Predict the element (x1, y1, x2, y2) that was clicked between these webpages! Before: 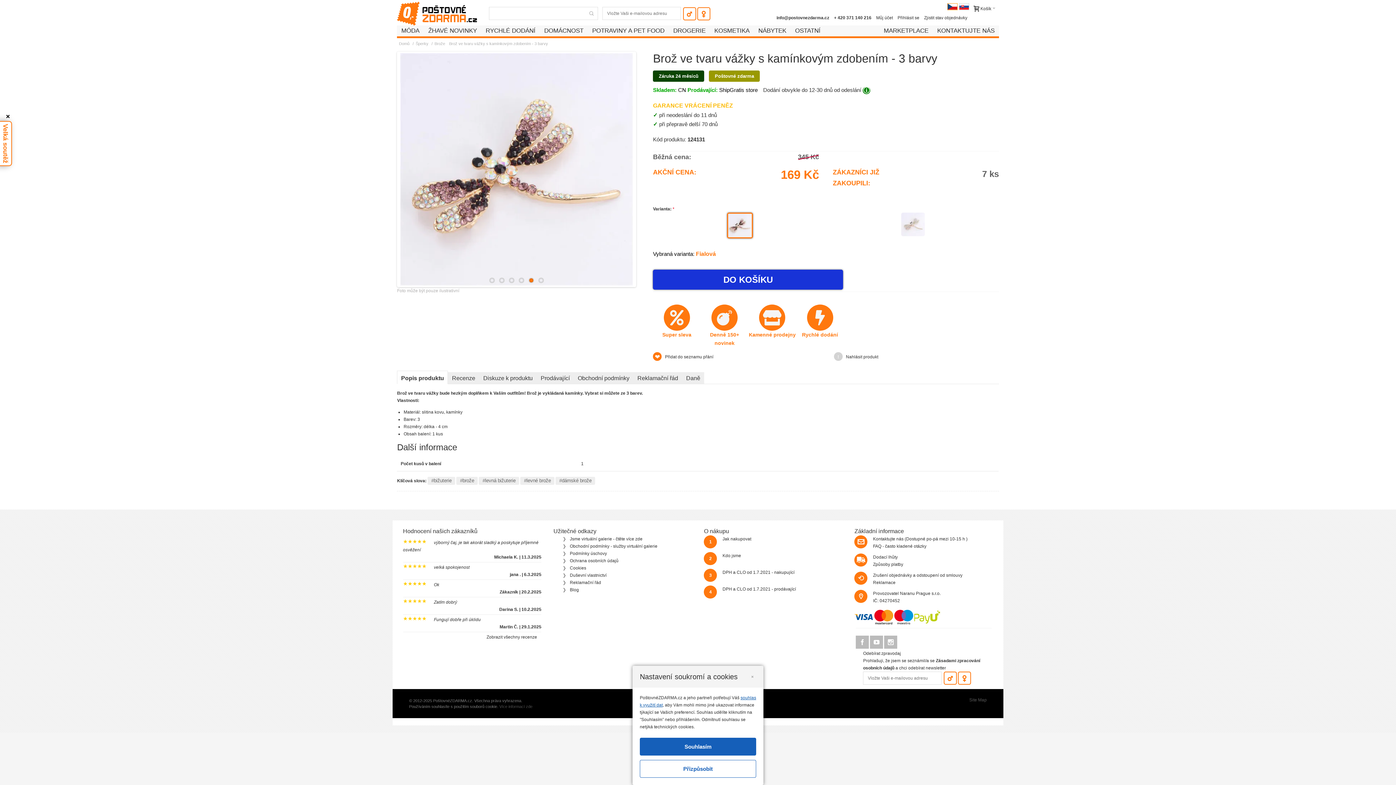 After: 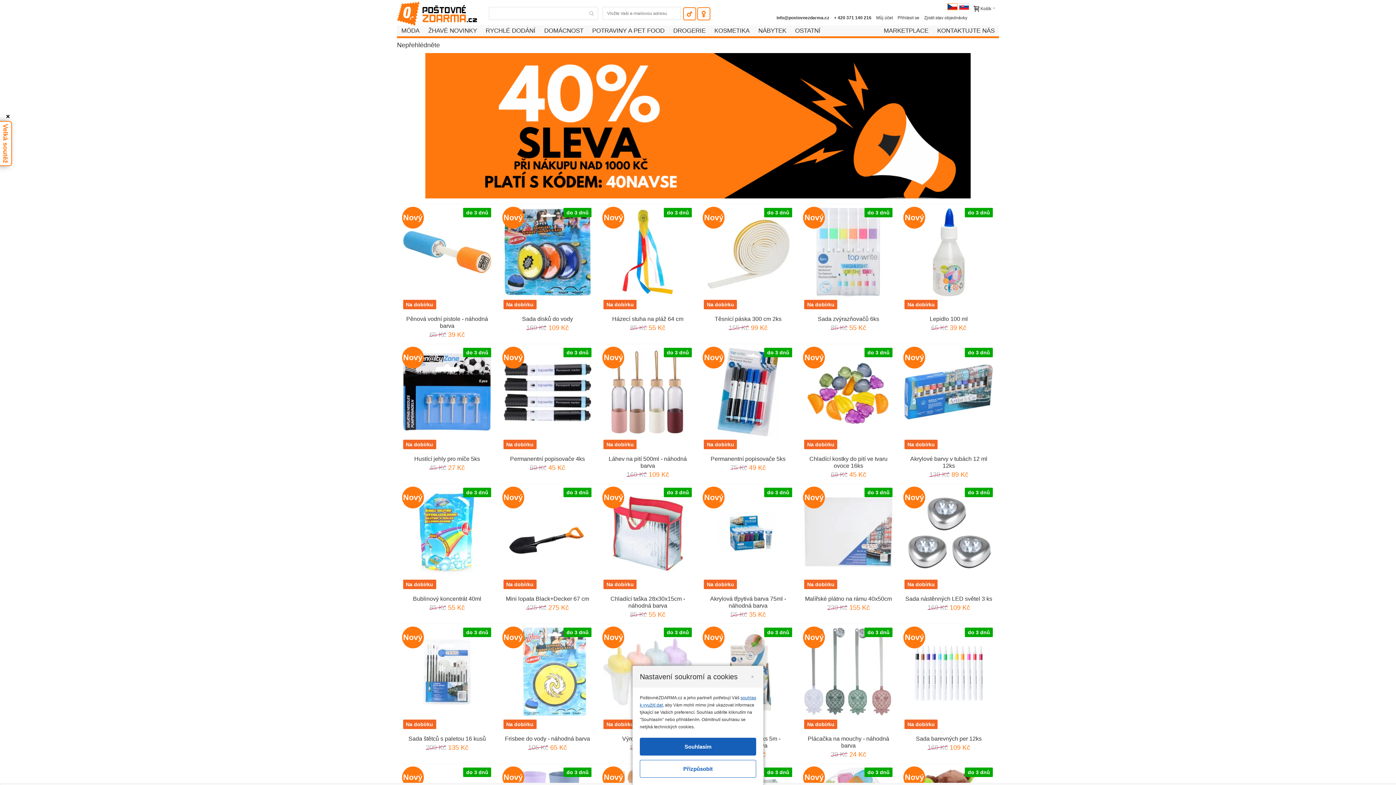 Action: label: Domů bbox: (397, 39, 411, 48)